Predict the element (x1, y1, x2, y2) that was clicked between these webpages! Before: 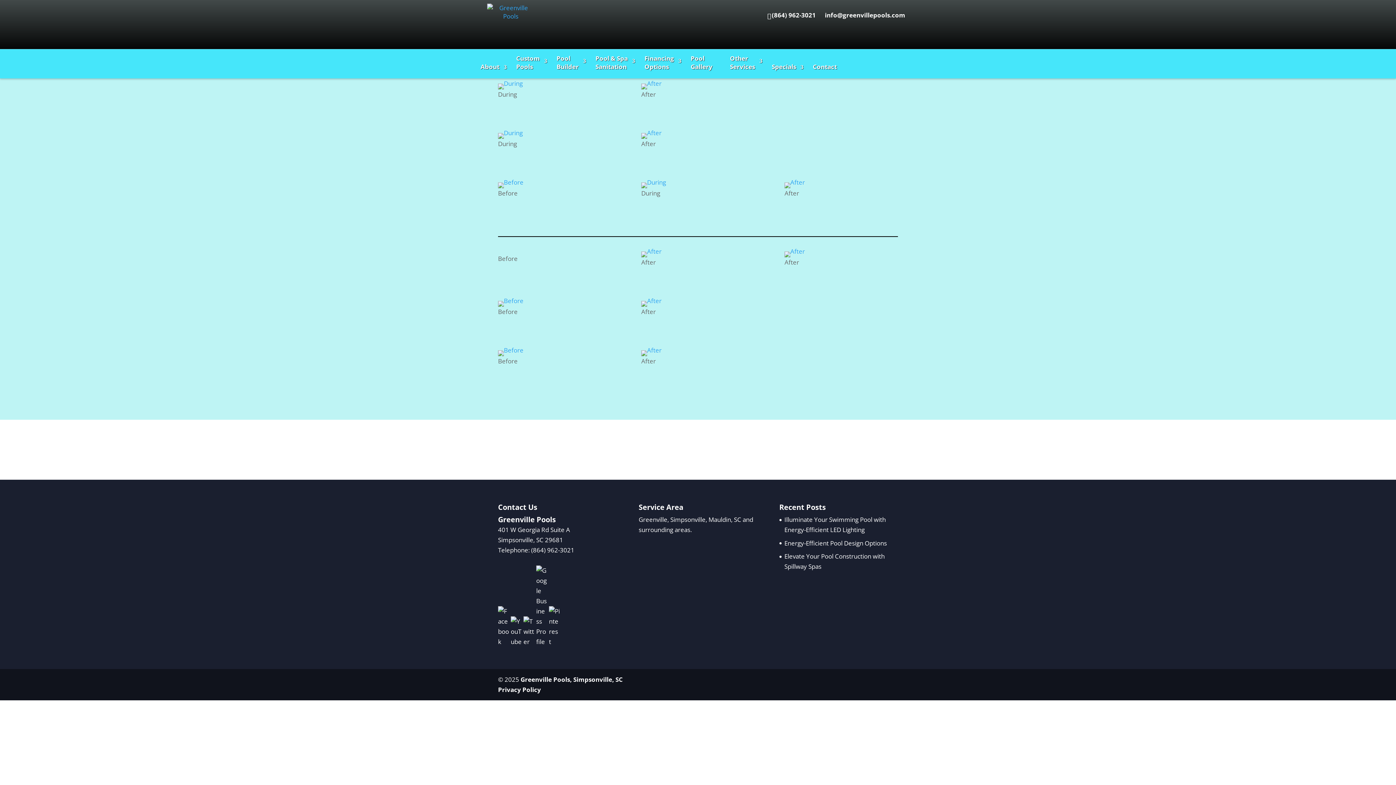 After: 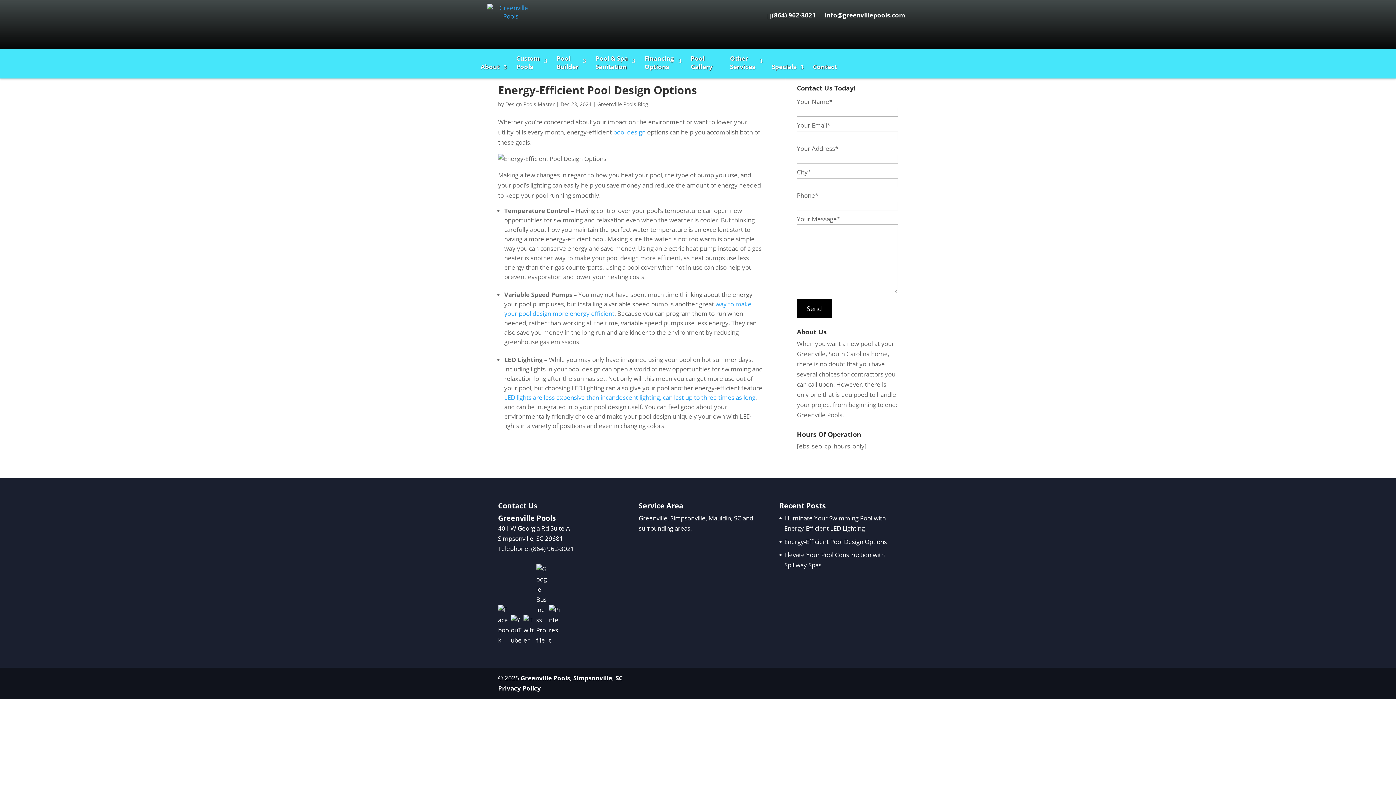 Action: bbox: (784, 539, 887, 547) label: Energy-Efficient Pool Design Options